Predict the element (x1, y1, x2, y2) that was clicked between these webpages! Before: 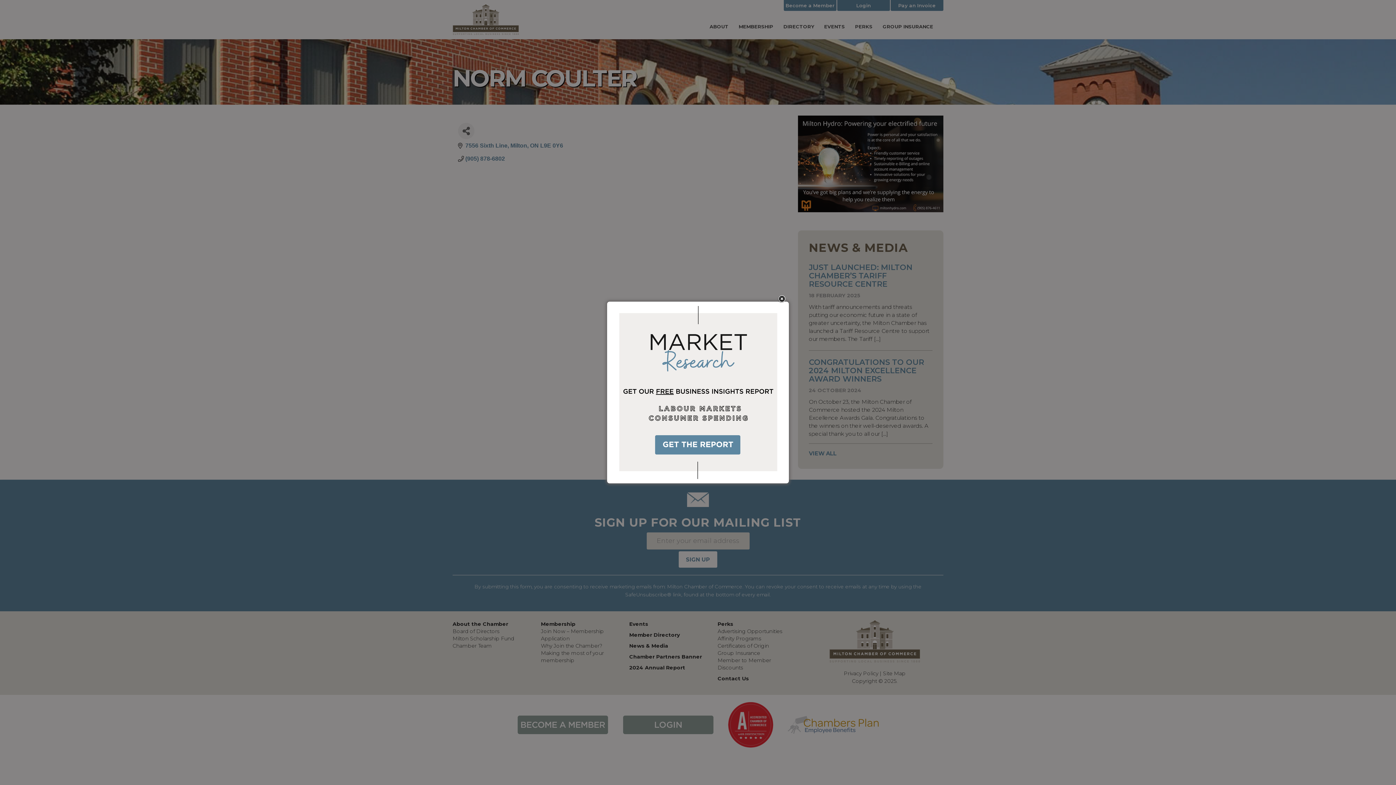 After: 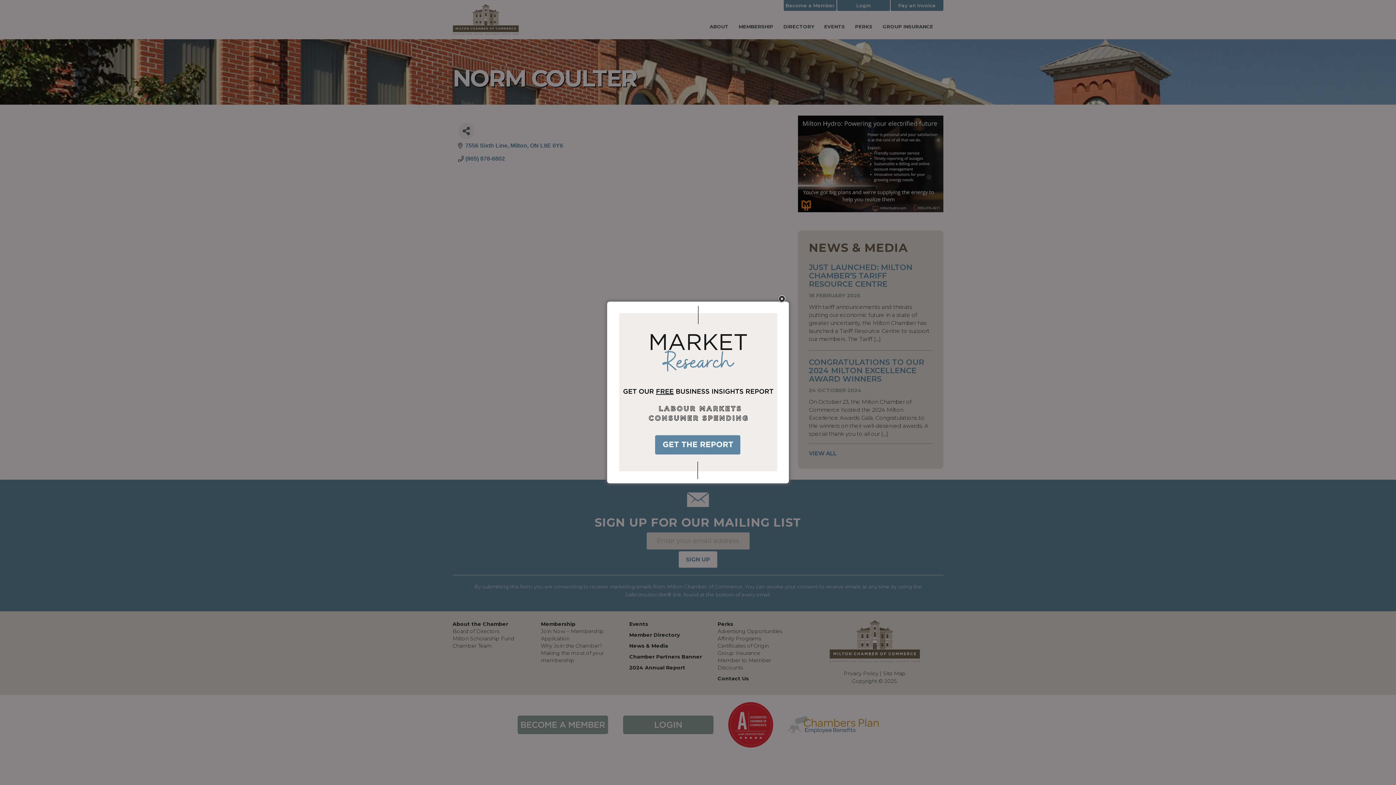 Action: bbox: (611, 306, 784, 479)